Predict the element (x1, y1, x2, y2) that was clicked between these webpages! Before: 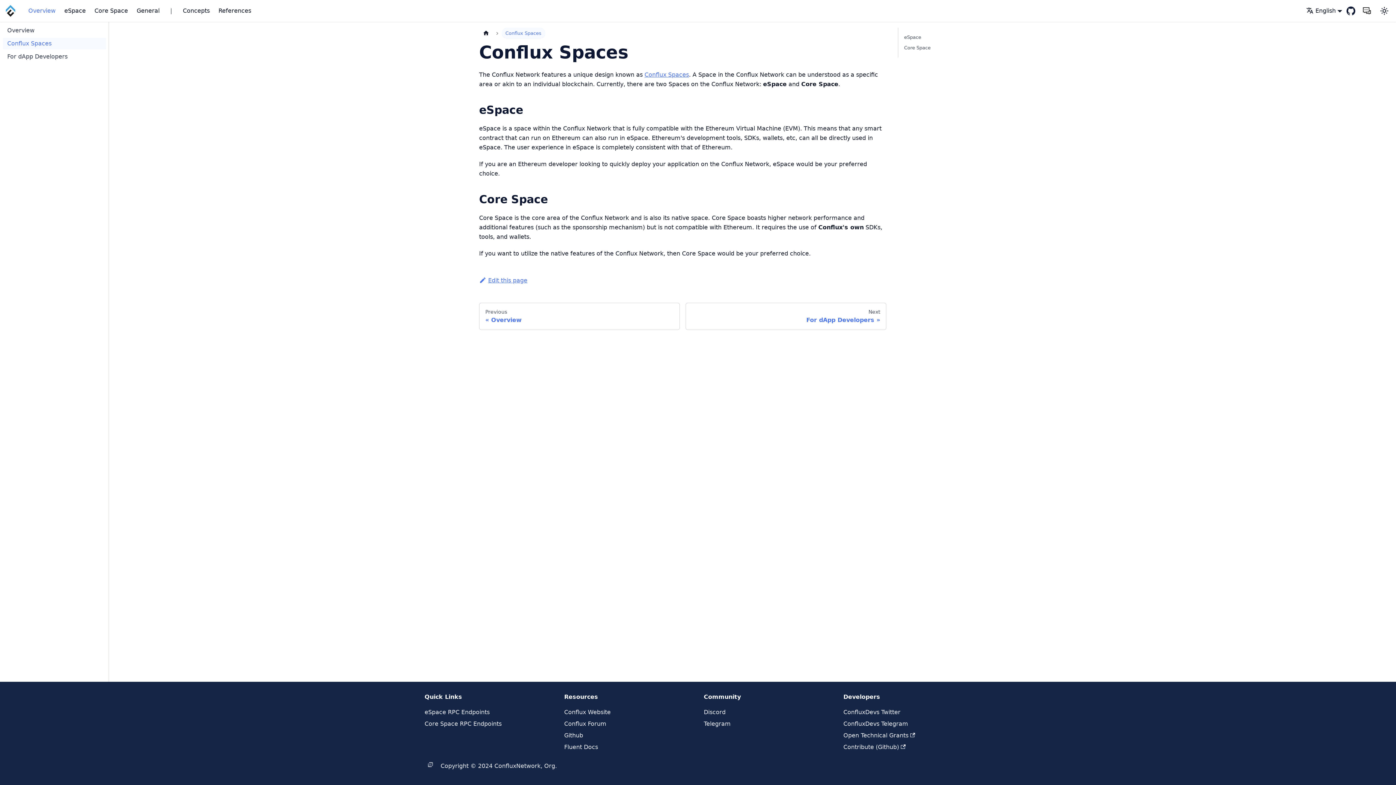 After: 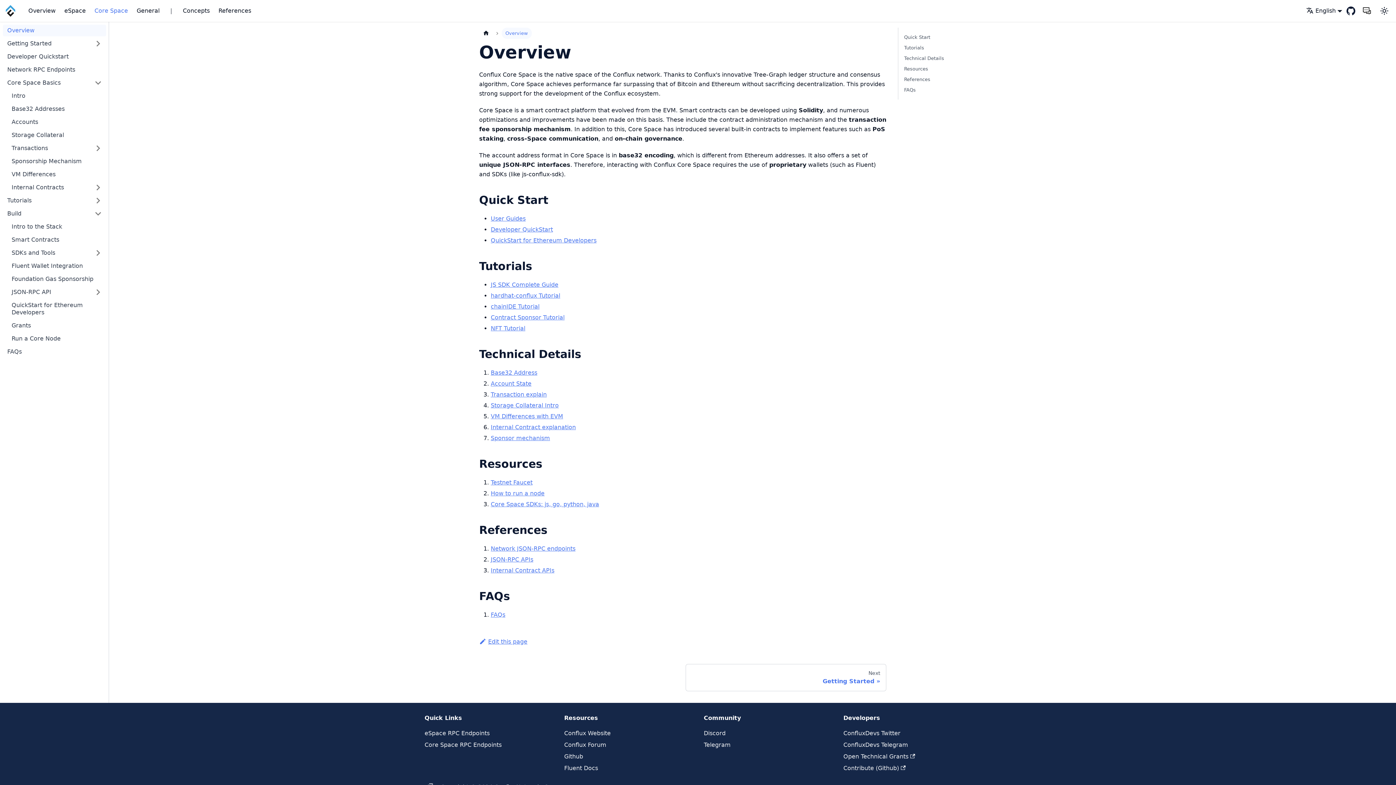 Action: label: Core Space bbox: (90, 4, 132, 17)